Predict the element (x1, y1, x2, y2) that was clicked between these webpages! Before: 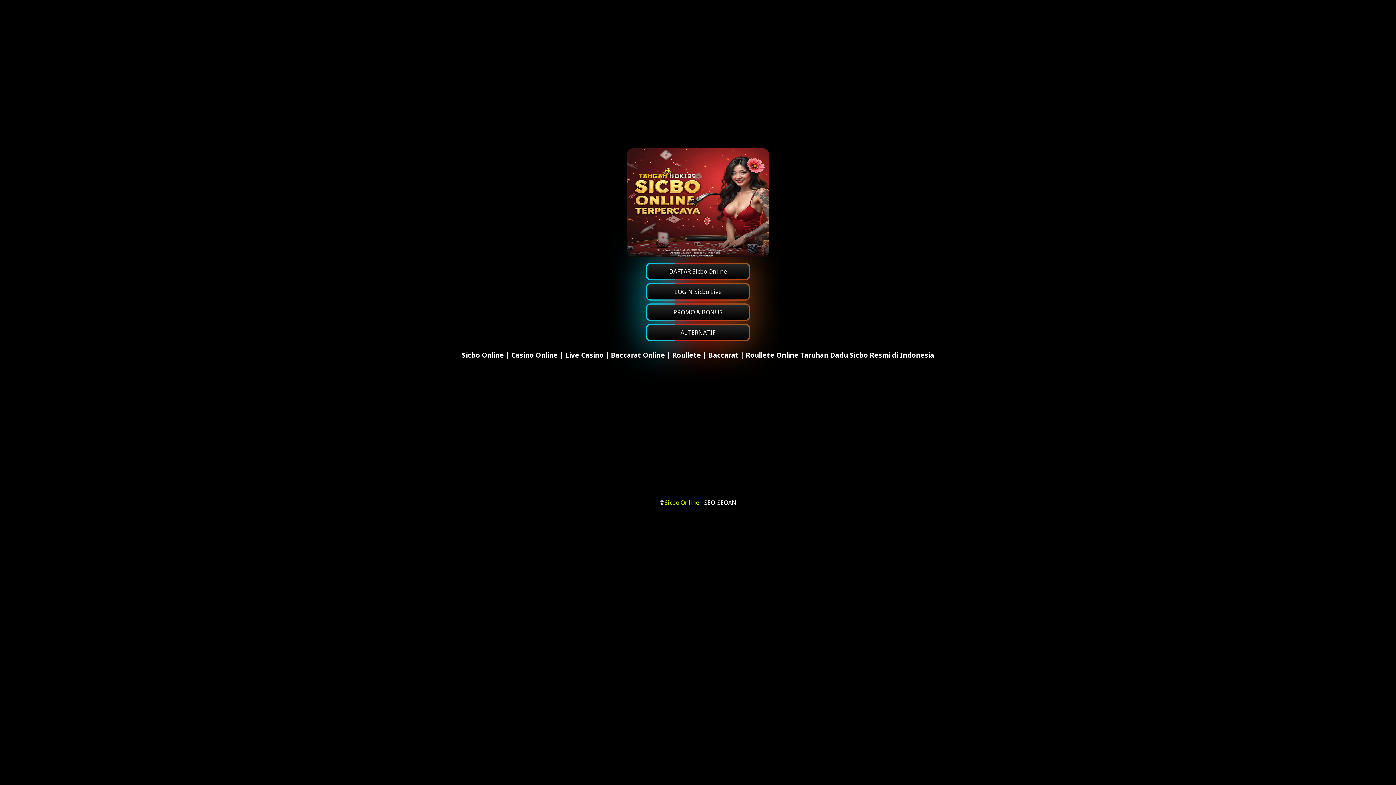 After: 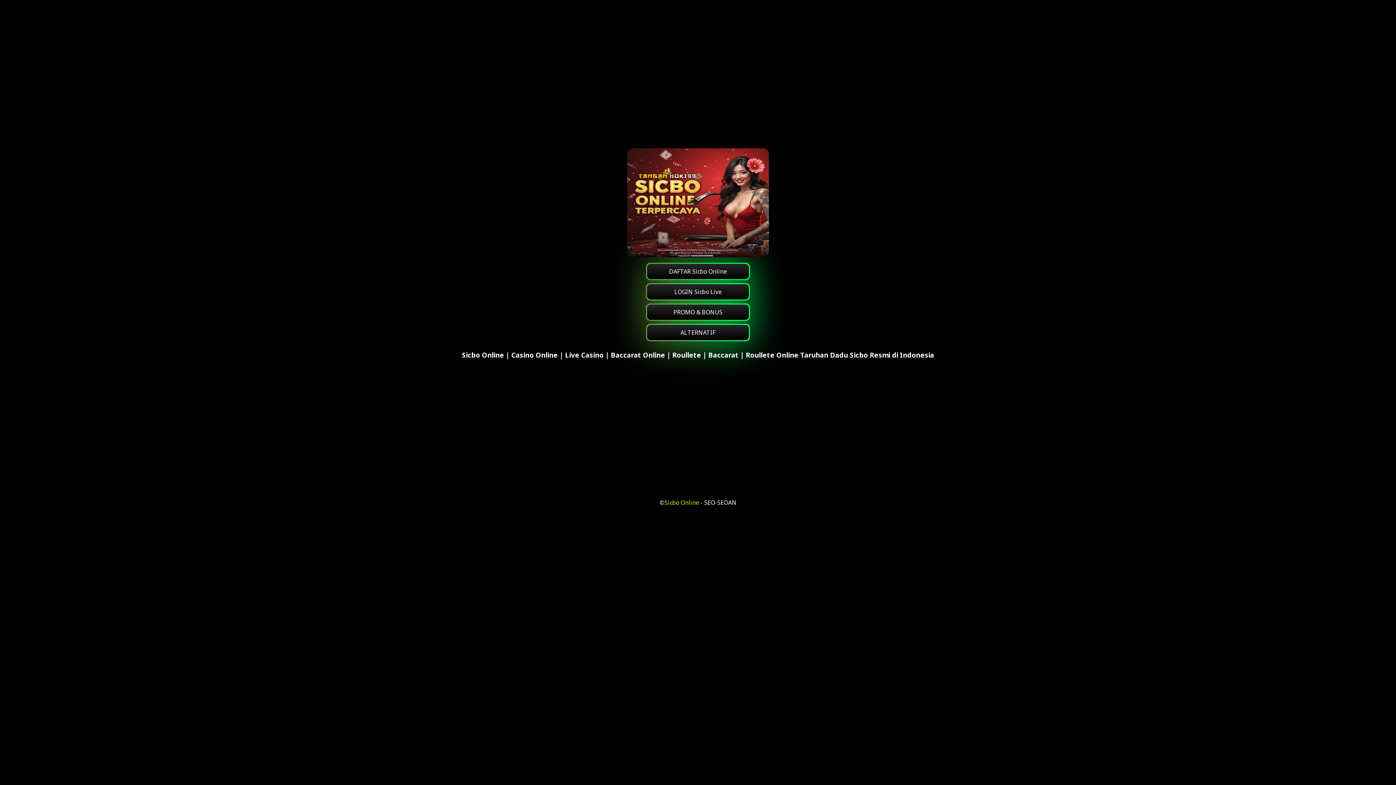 Action: label: LOGIN Sicbo Live bbox: (647, 284, 749, 299)